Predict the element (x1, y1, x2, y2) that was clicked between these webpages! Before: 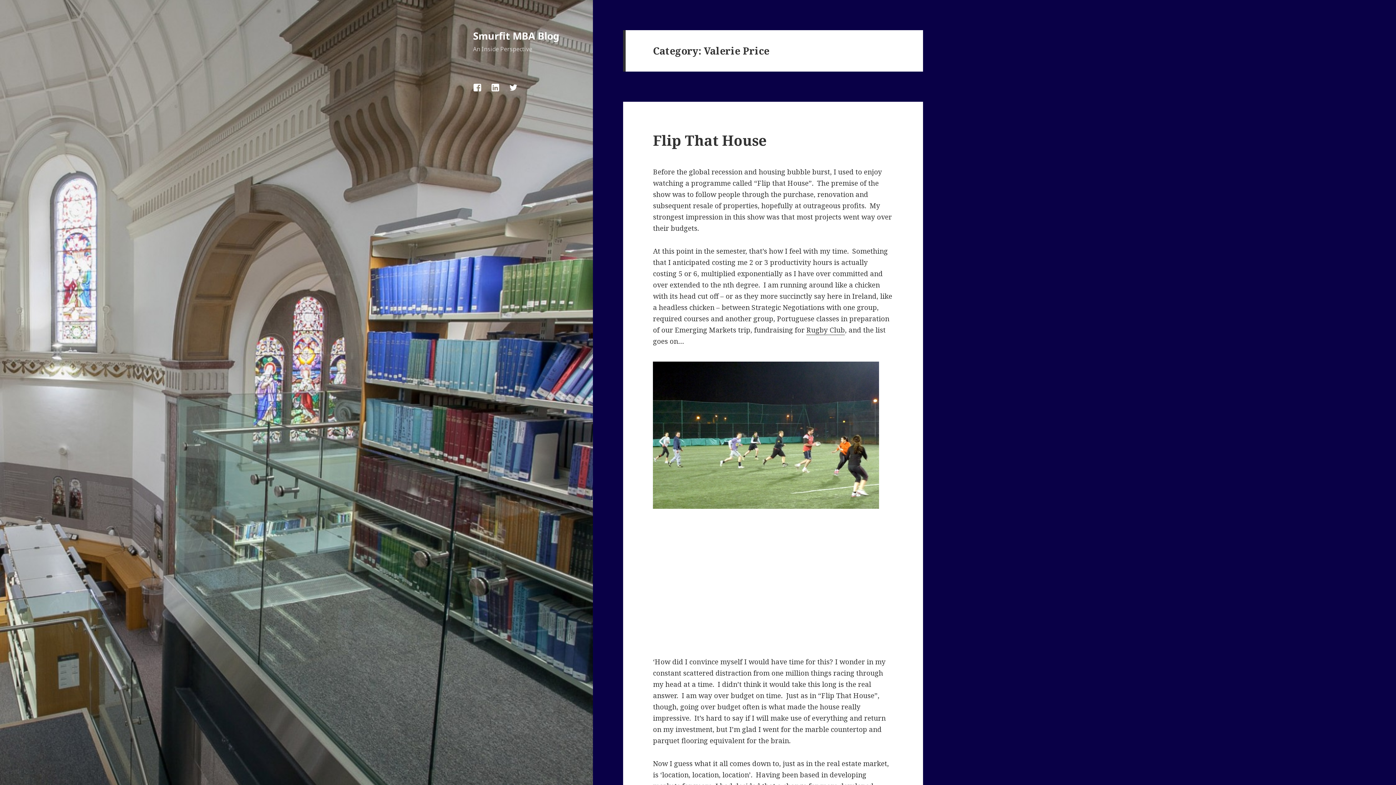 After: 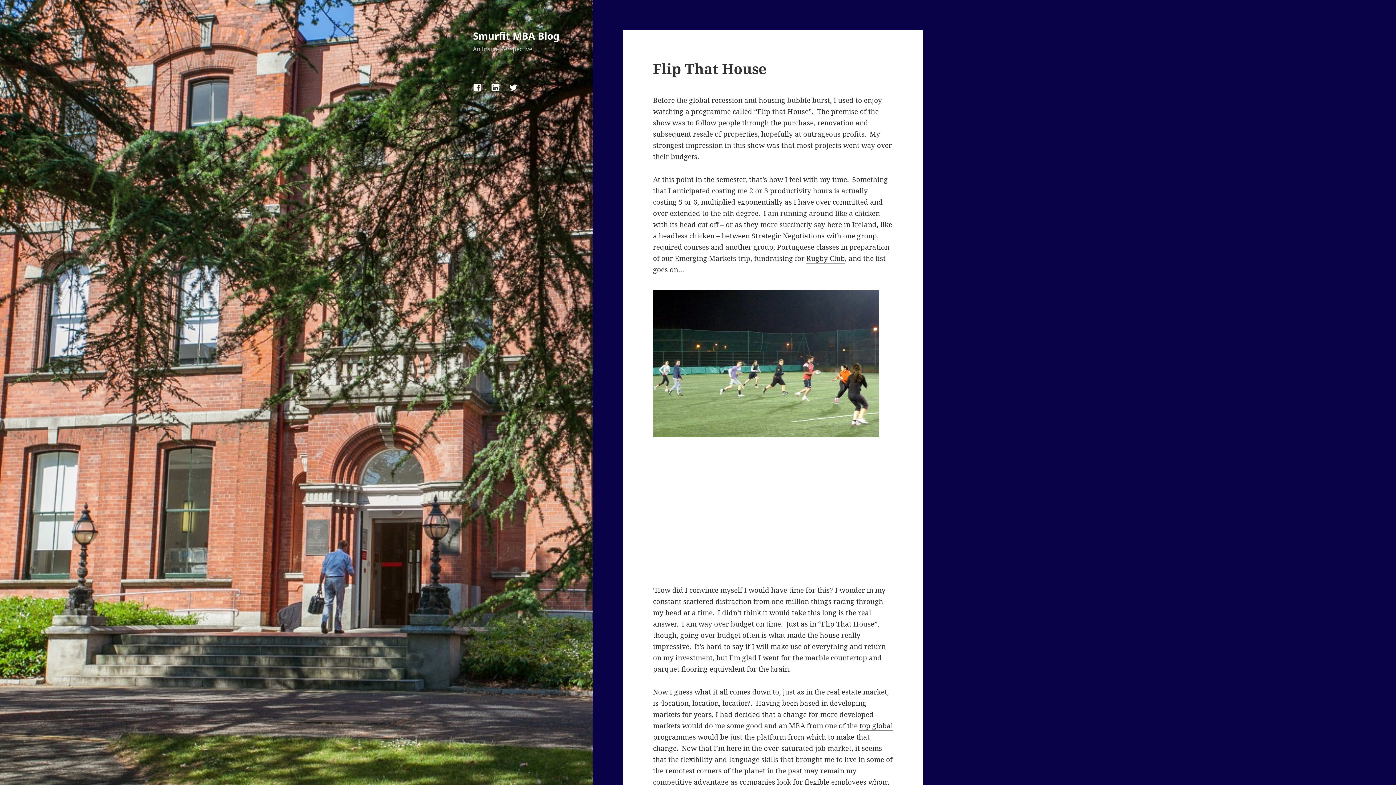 Action: label: Flip That House bbox: (653, 130, 766, 149)